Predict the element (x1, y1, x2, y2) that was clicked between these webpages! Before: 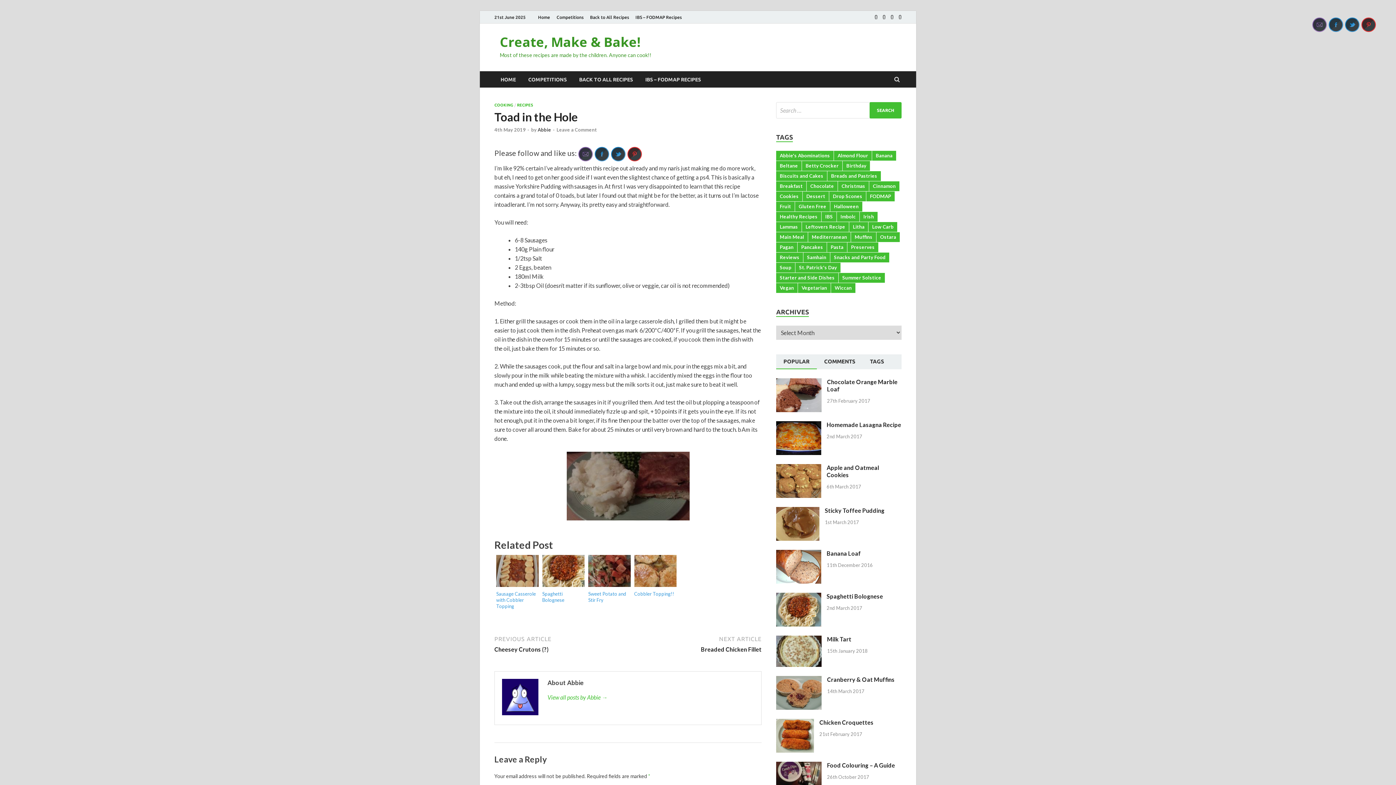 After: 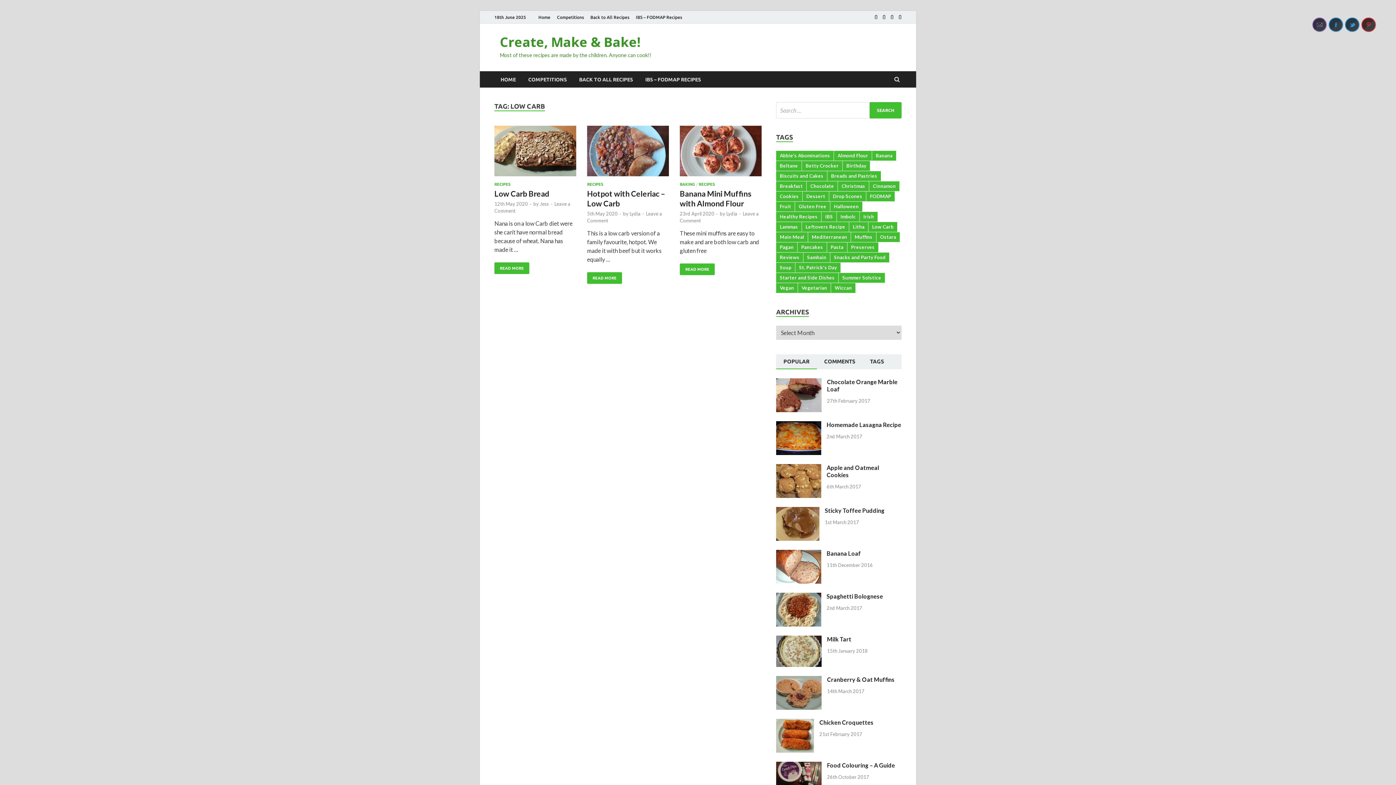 Action: bbox: (868, 222, 897, 232) label: Low Carb